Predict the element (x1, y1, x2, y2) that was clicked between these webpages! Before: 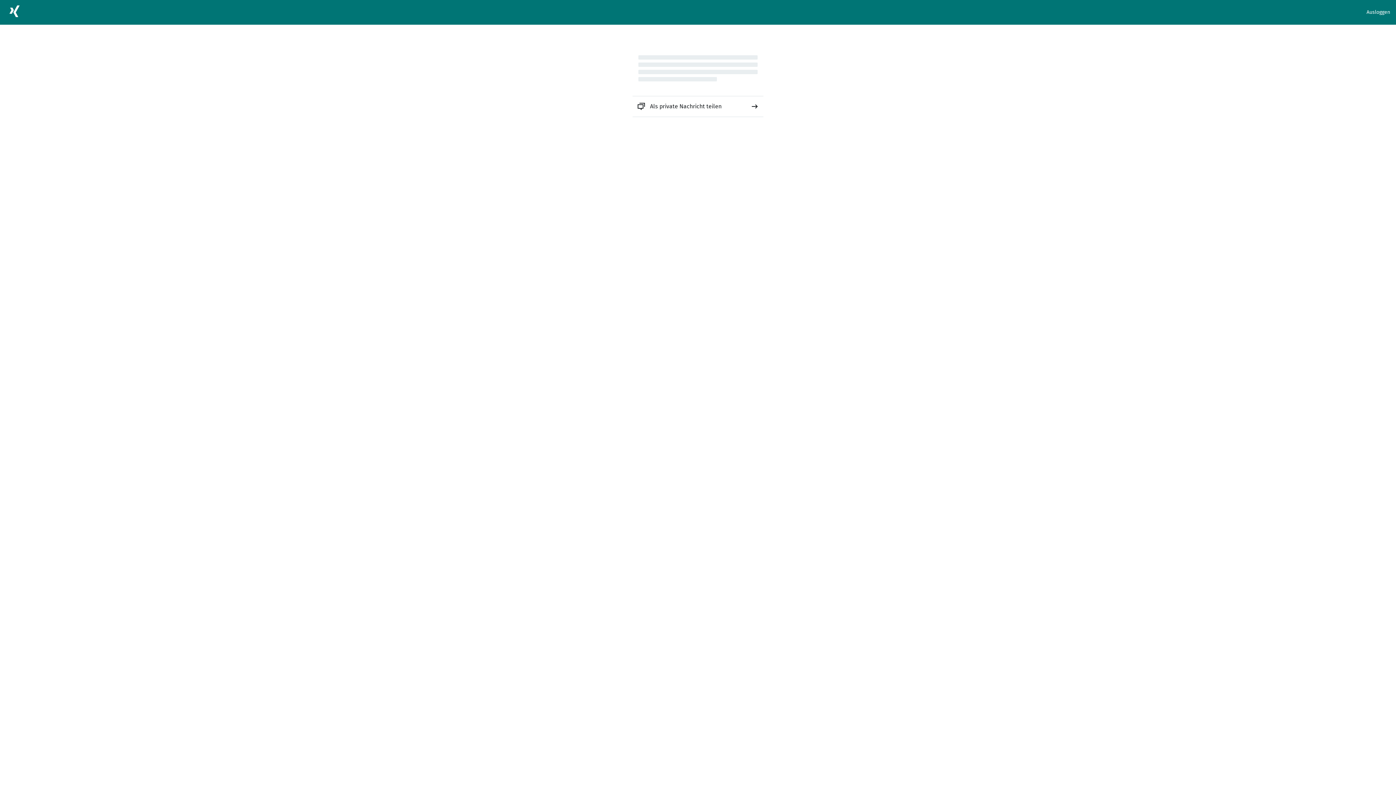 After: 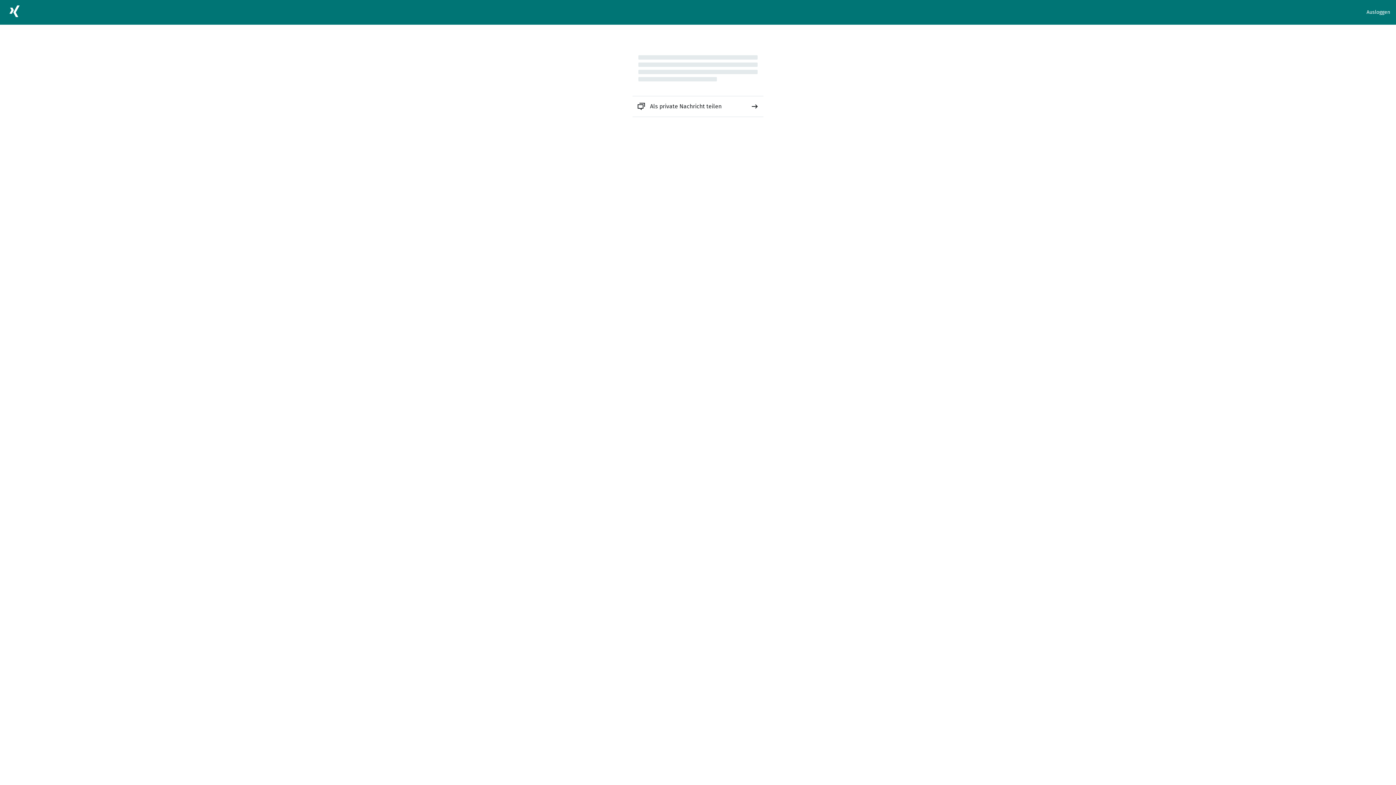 Action: bbox: (632, 96, 763, 116) label: Als private Nachricht teilen